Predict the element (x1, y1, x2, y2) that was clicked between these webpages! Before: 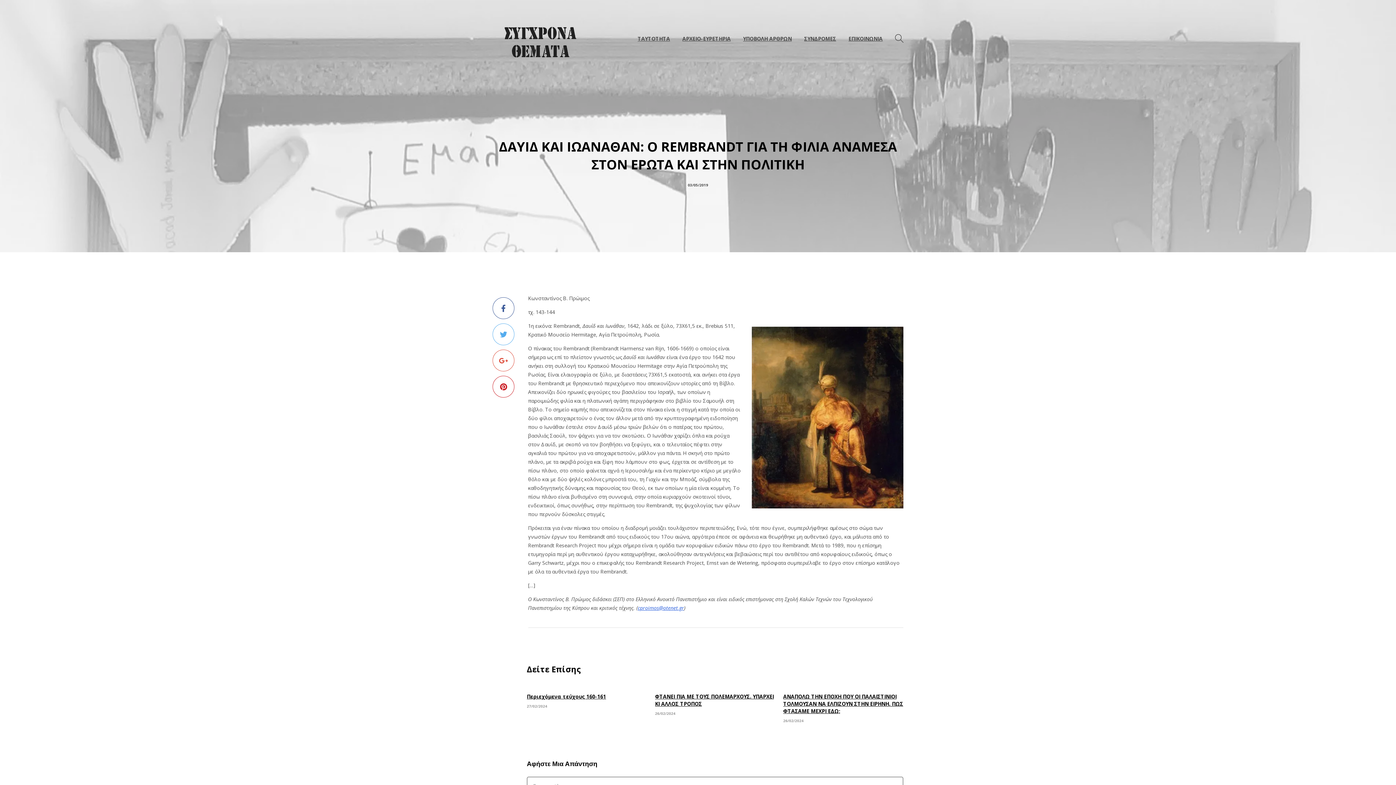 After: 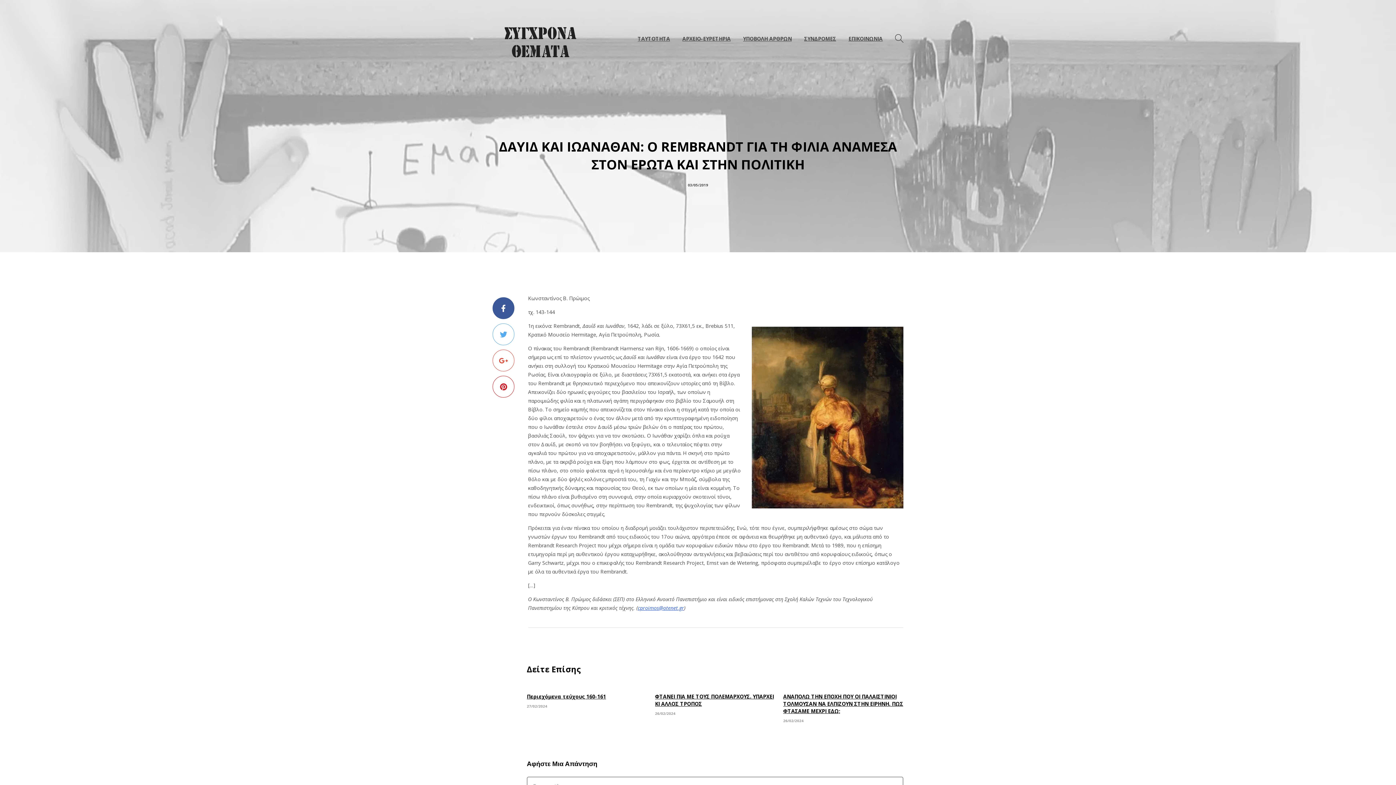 Action: bbox: (492, 297, 514, 319)